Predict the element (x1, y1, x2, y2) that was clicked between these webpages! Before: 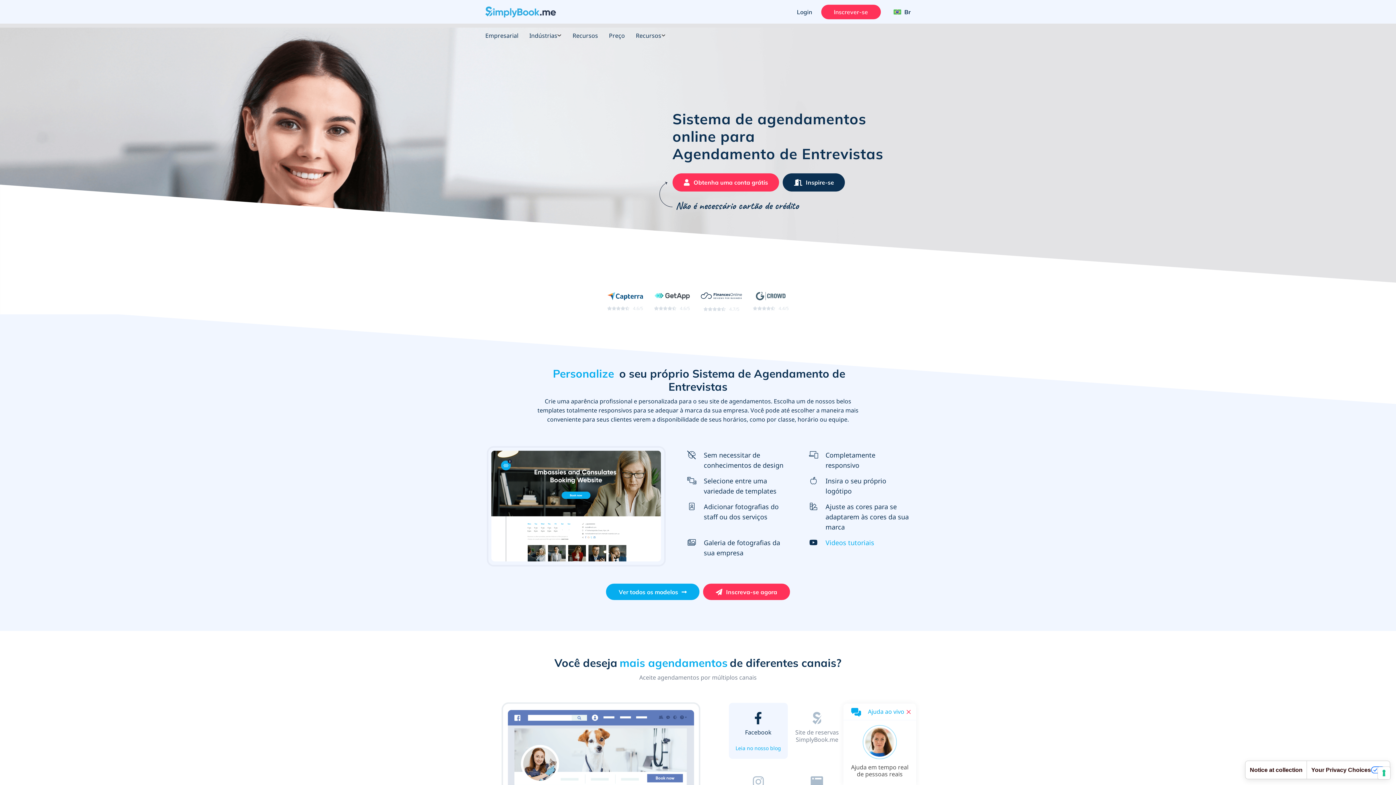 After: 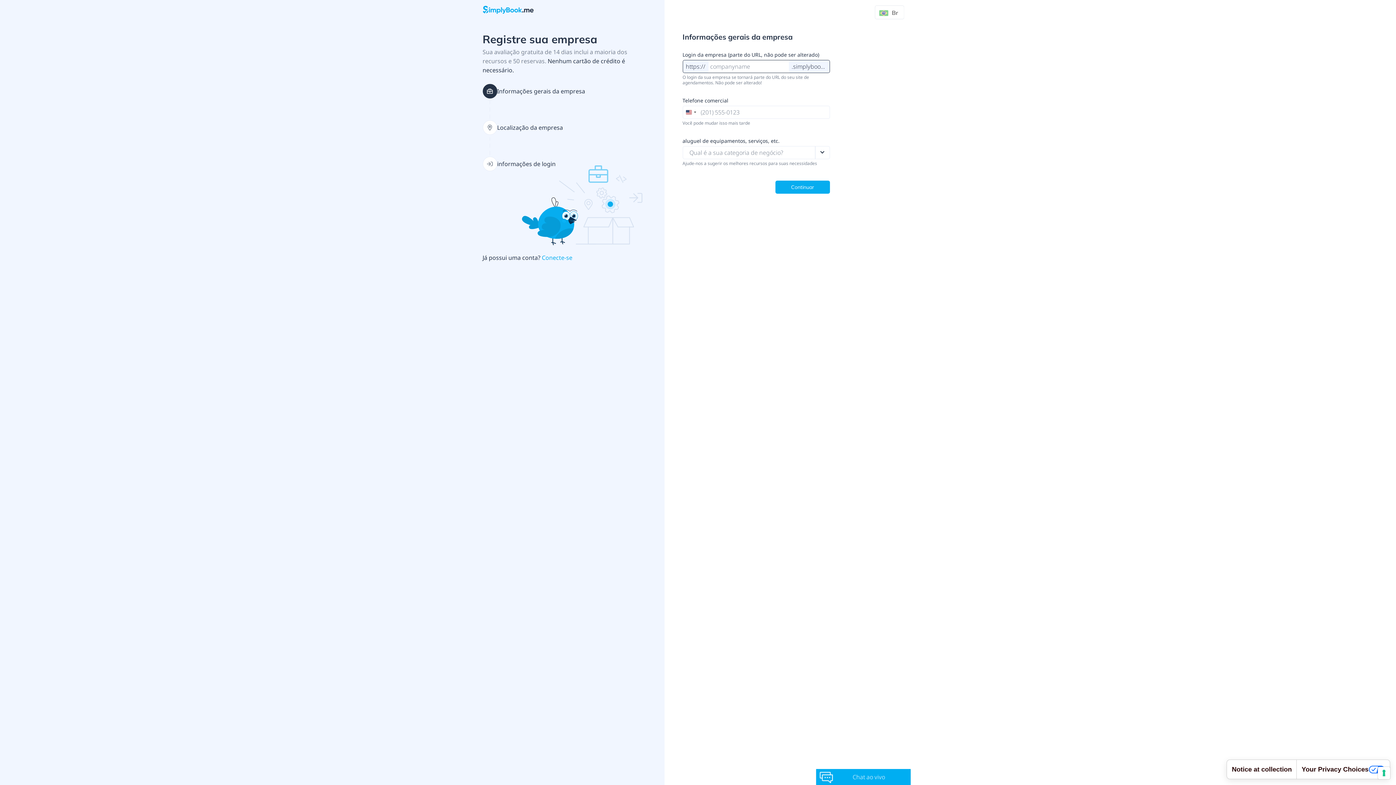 Action: bbox: (703, 584, 790, 600) label: Inscreva-se agora